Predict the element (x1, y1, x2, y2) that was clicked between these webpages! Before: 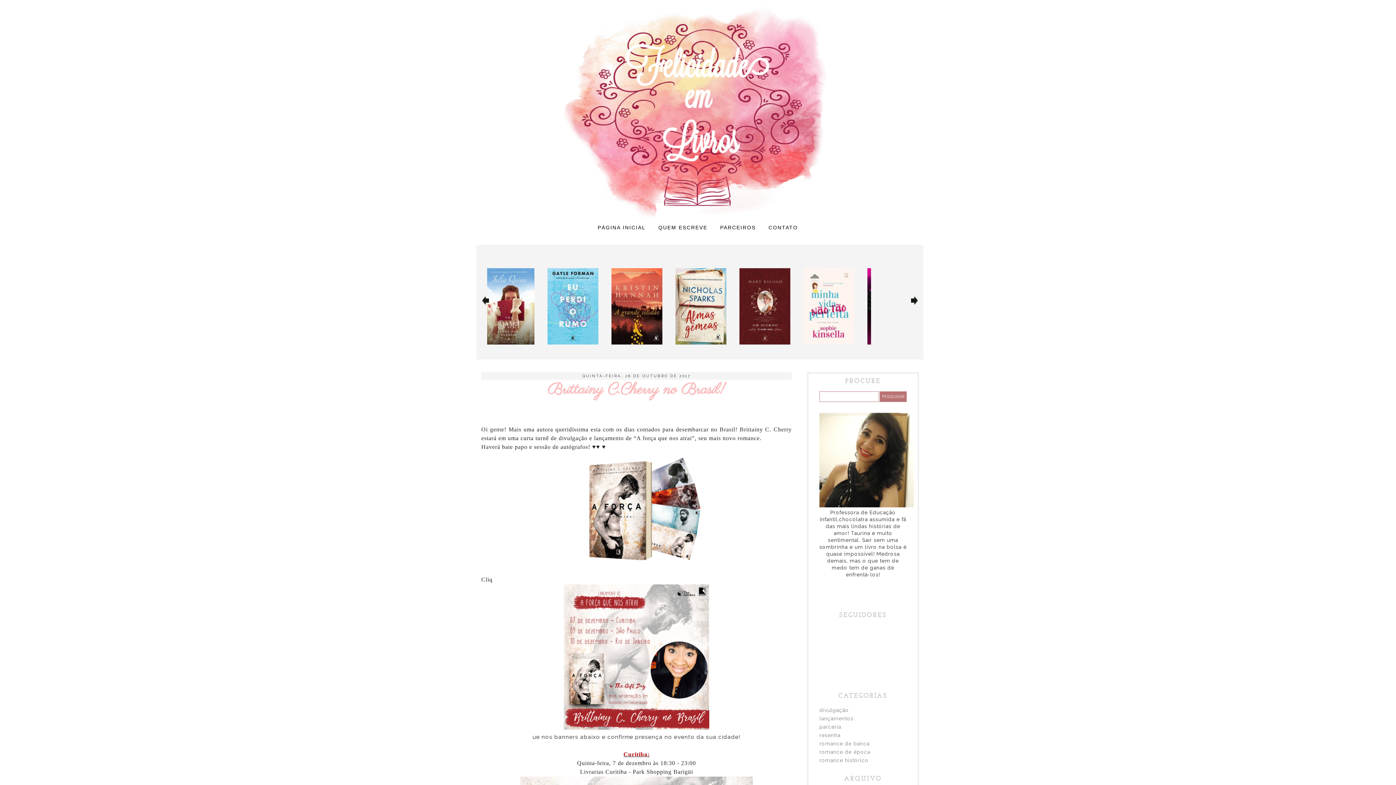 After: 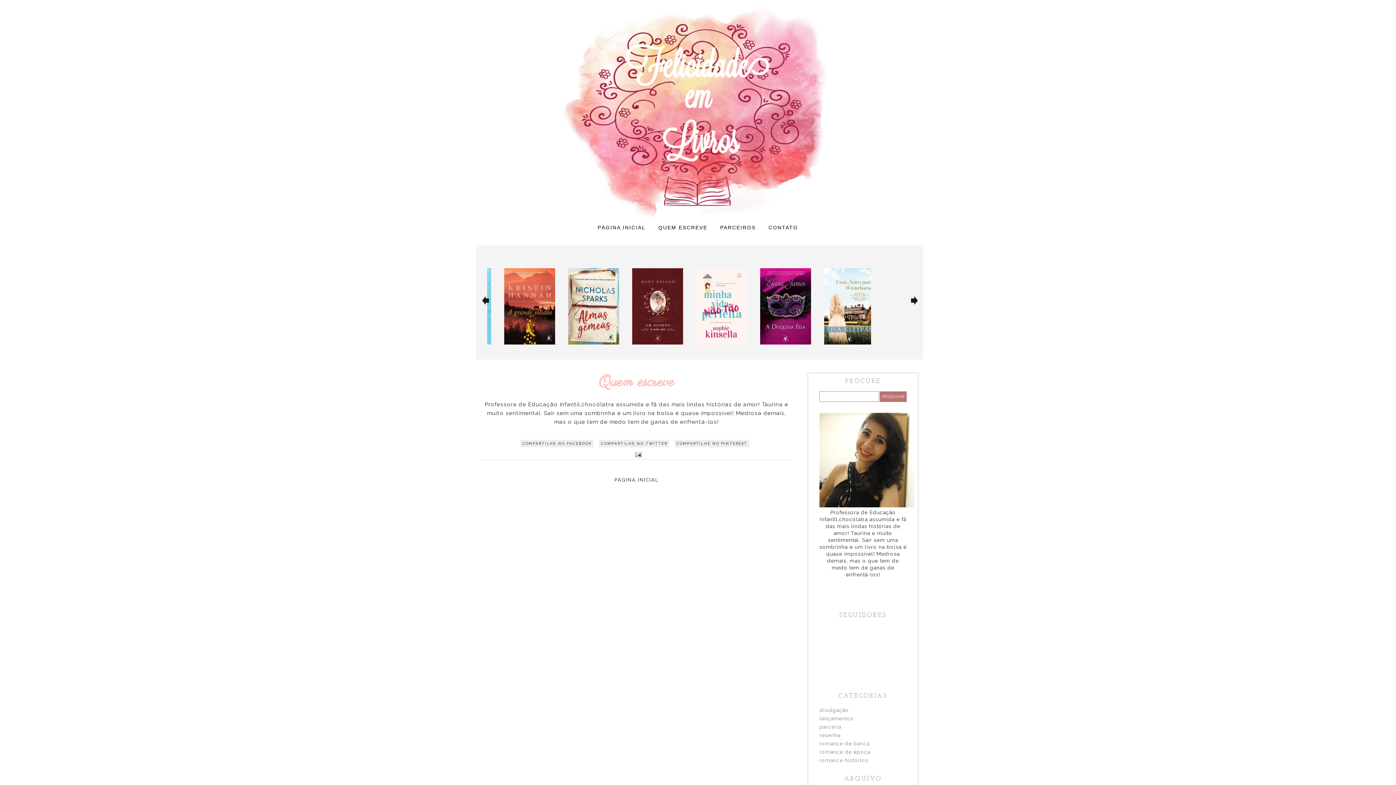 Action: bbox: (819, 502, 914, 508)